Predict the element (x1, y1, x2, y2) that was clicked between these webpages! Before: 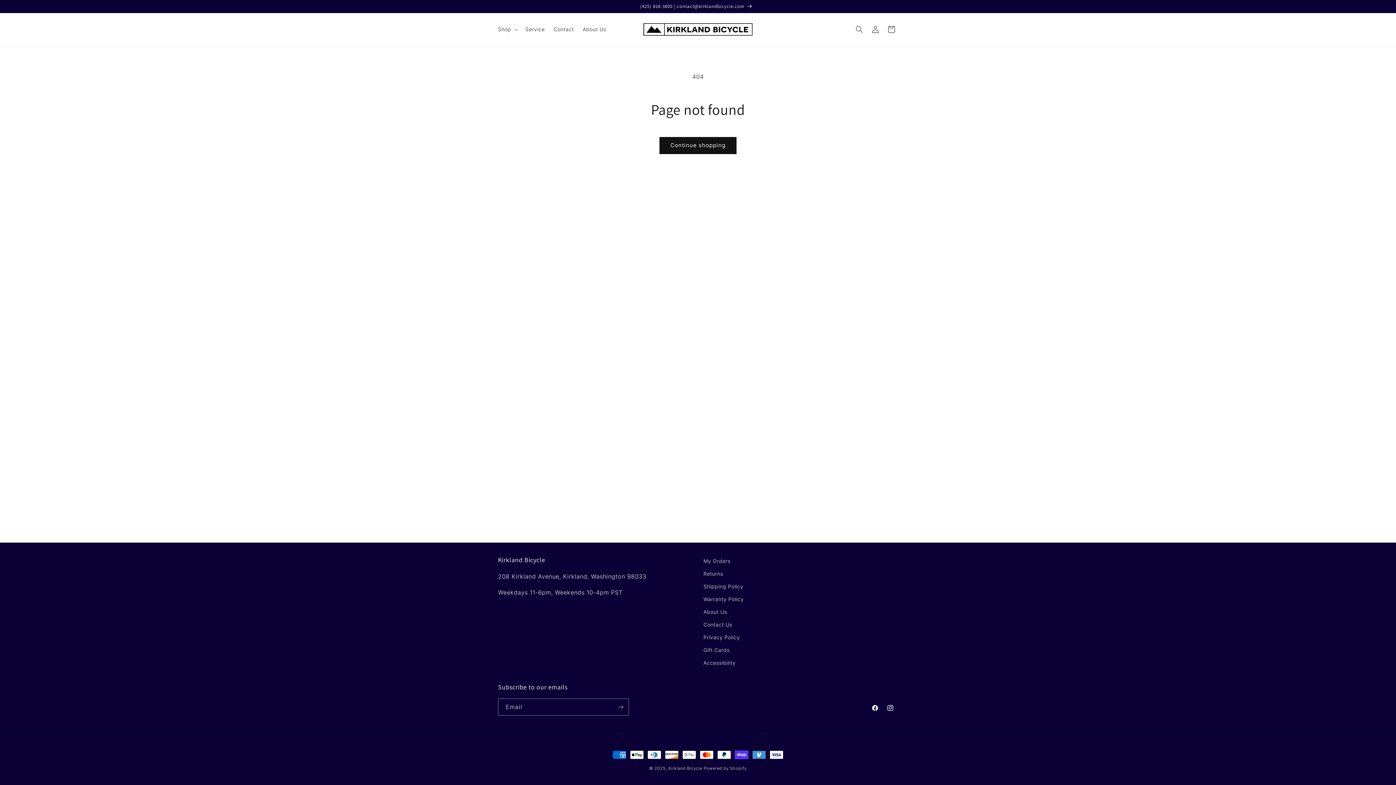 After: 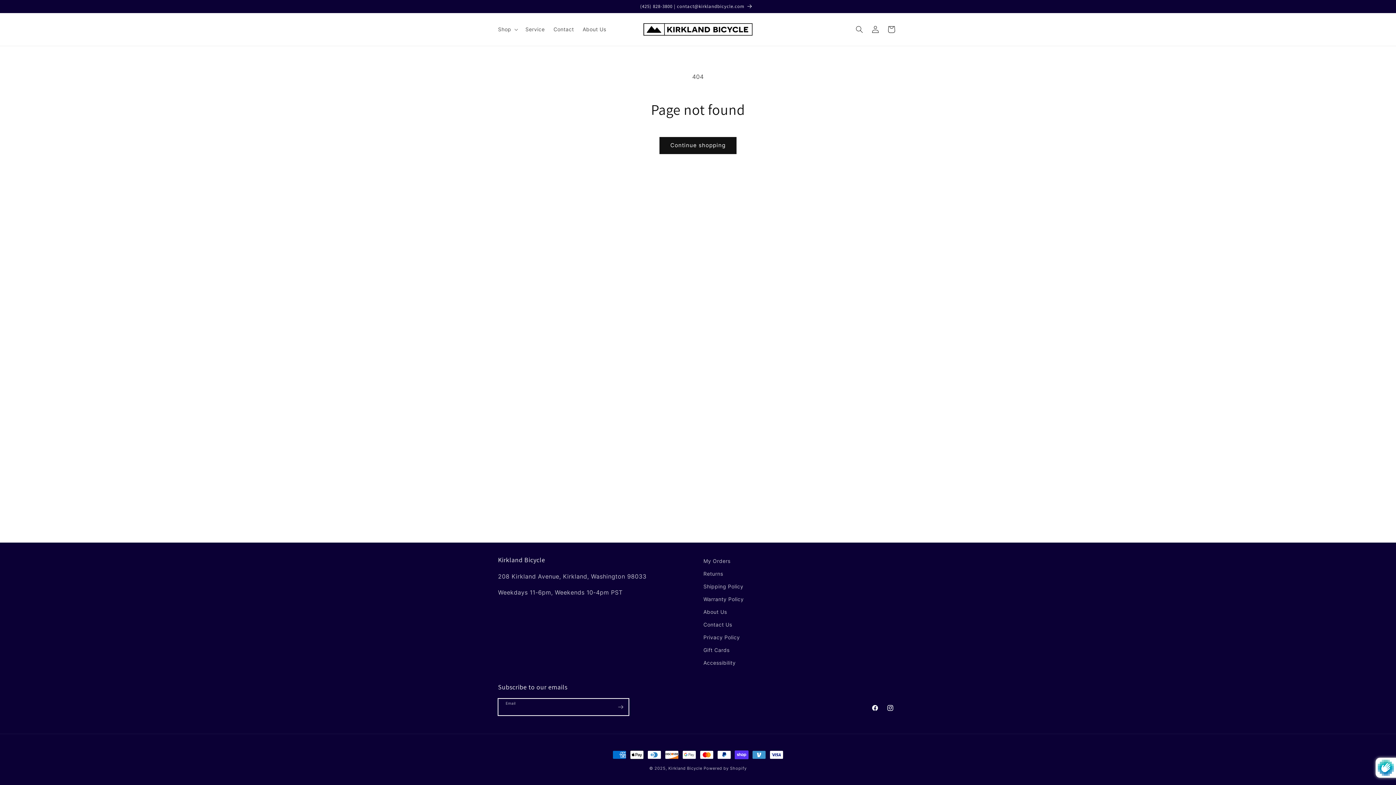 Action: bbox: (612, 698, 628, 716) label: Subscribe